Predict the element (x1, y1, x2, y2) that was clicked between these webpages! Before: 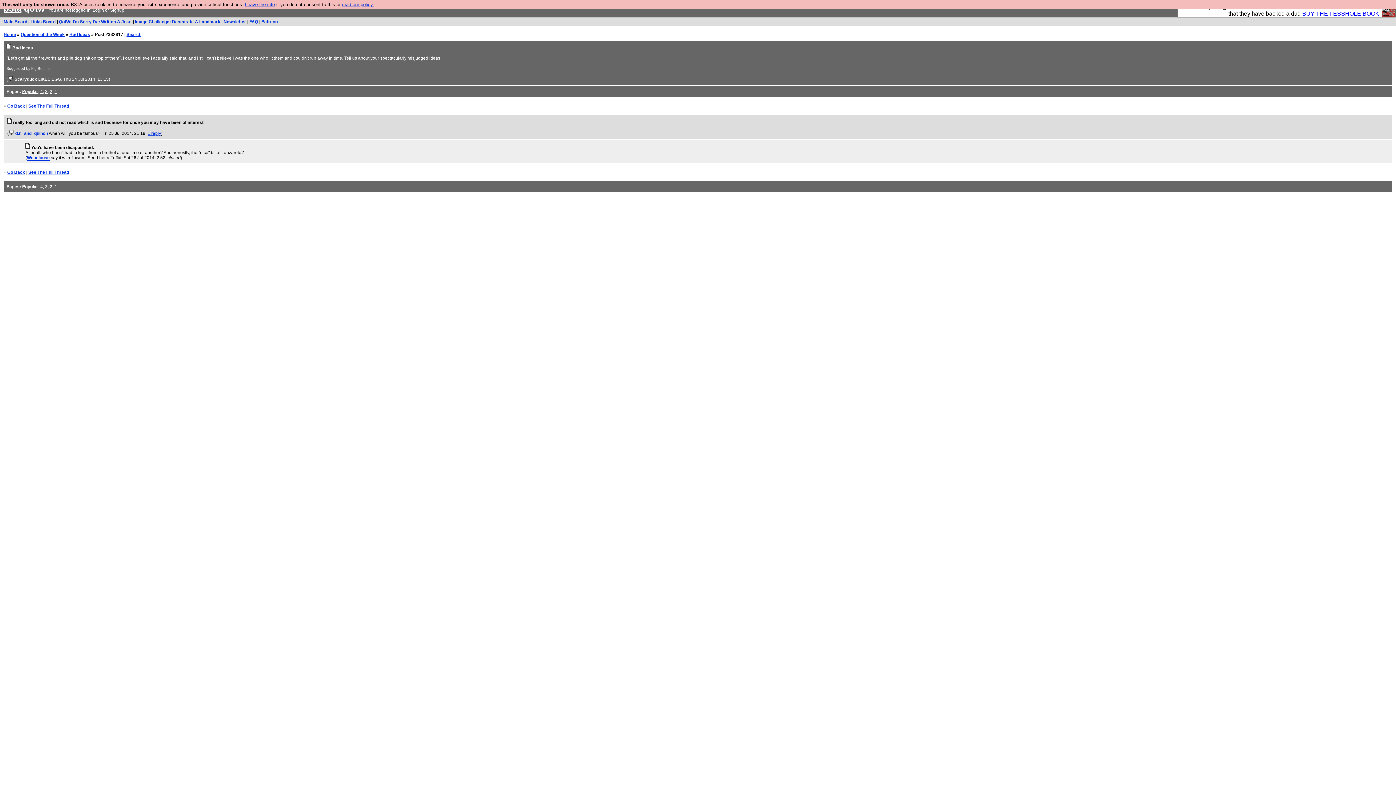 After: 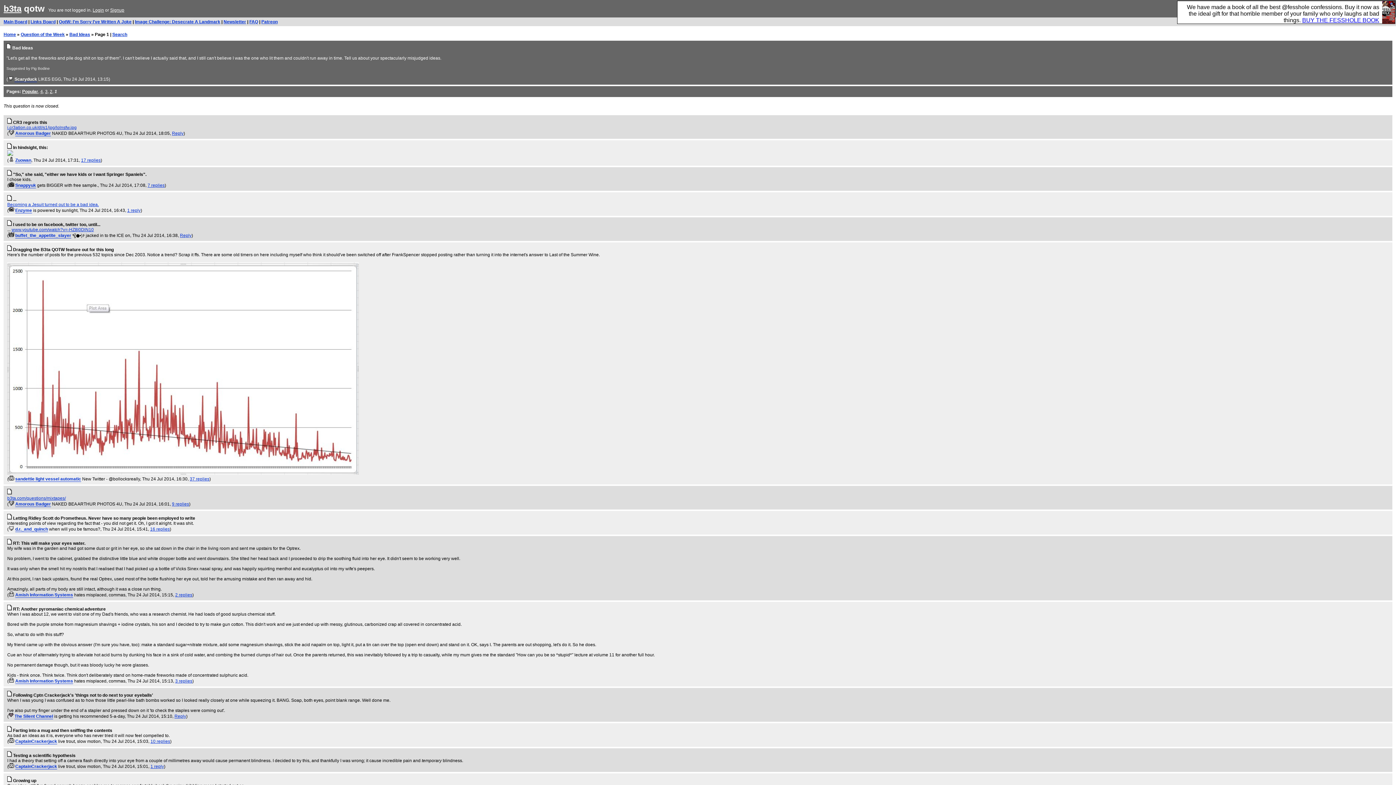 Action: bbox: (54, 89, 57, 94) label: 1